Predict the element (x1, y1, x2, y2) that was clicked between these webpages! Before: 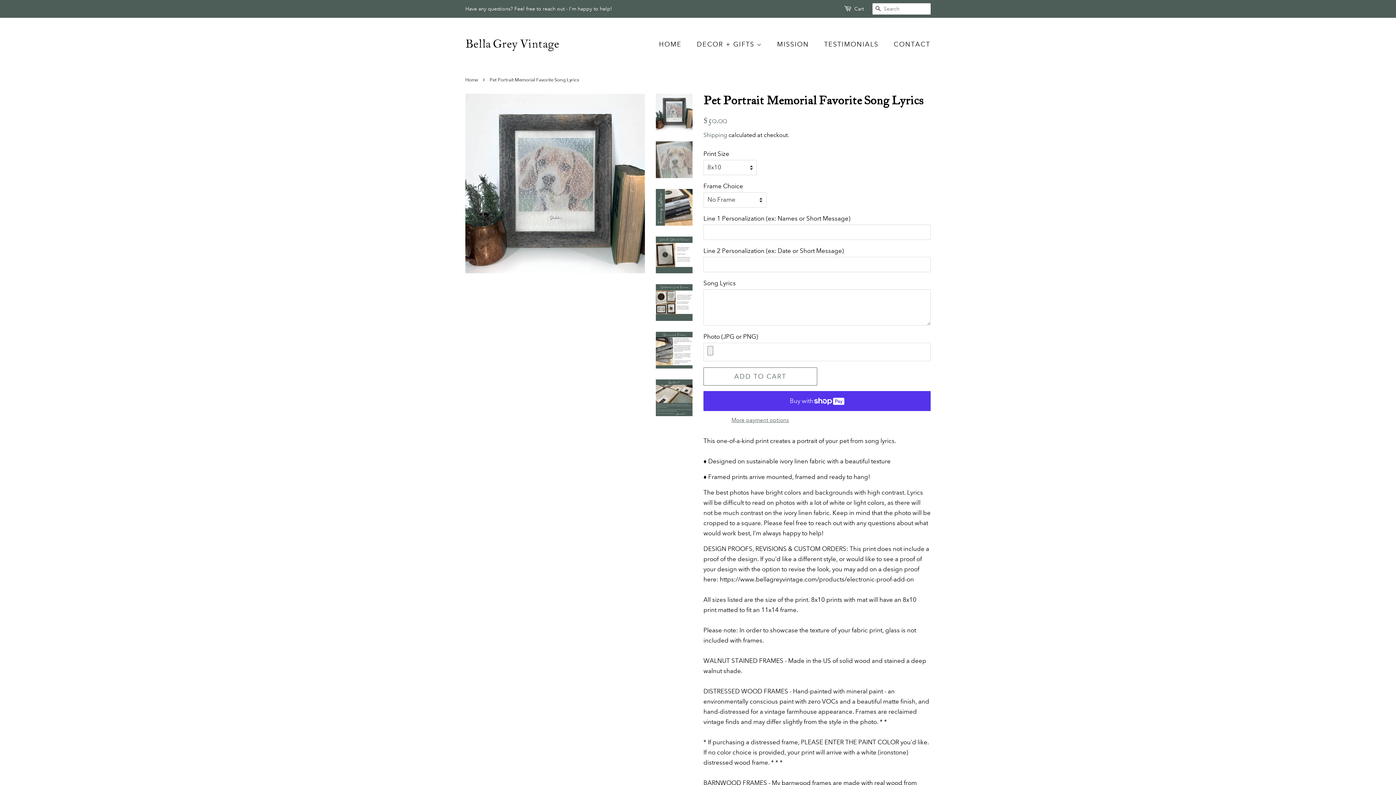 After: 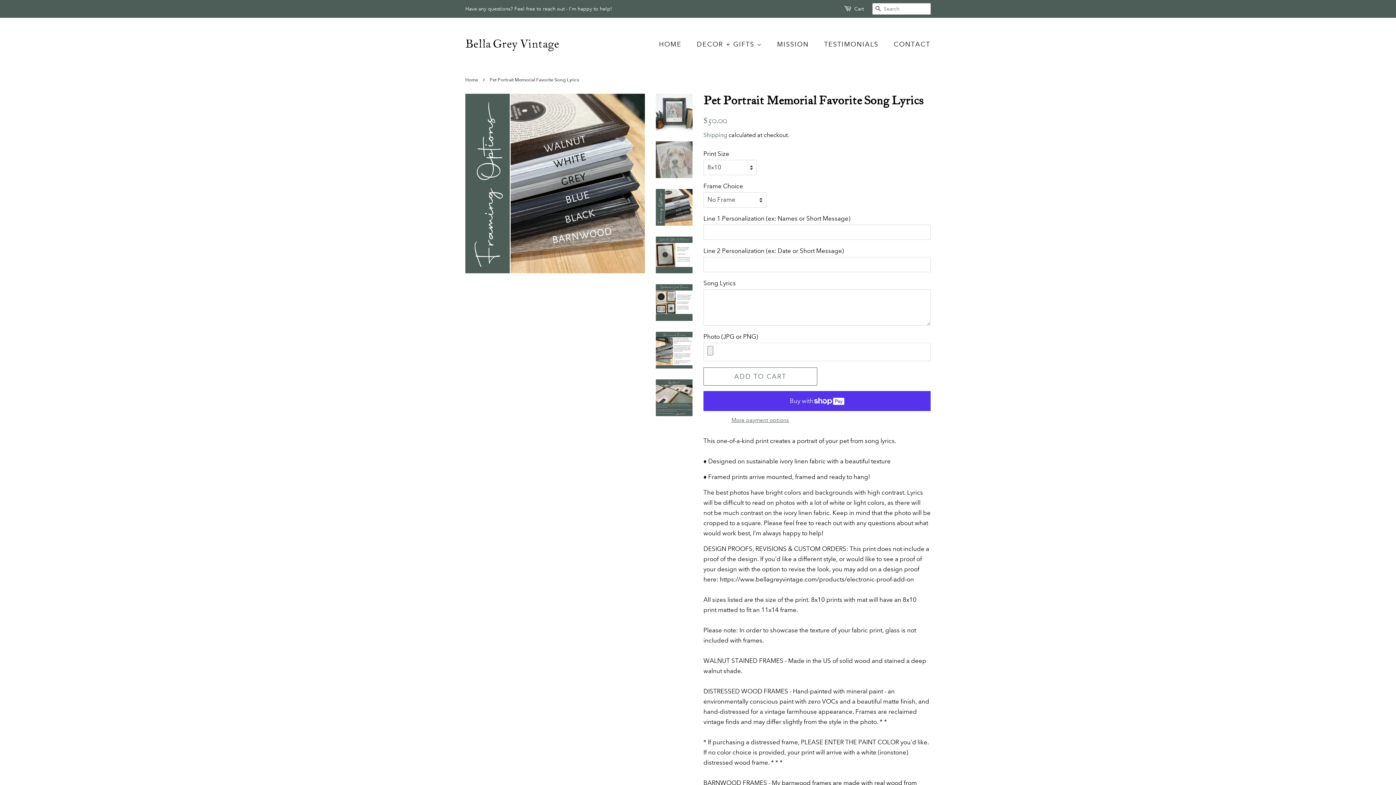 Action: bbox: (656, 189, 692, 225)